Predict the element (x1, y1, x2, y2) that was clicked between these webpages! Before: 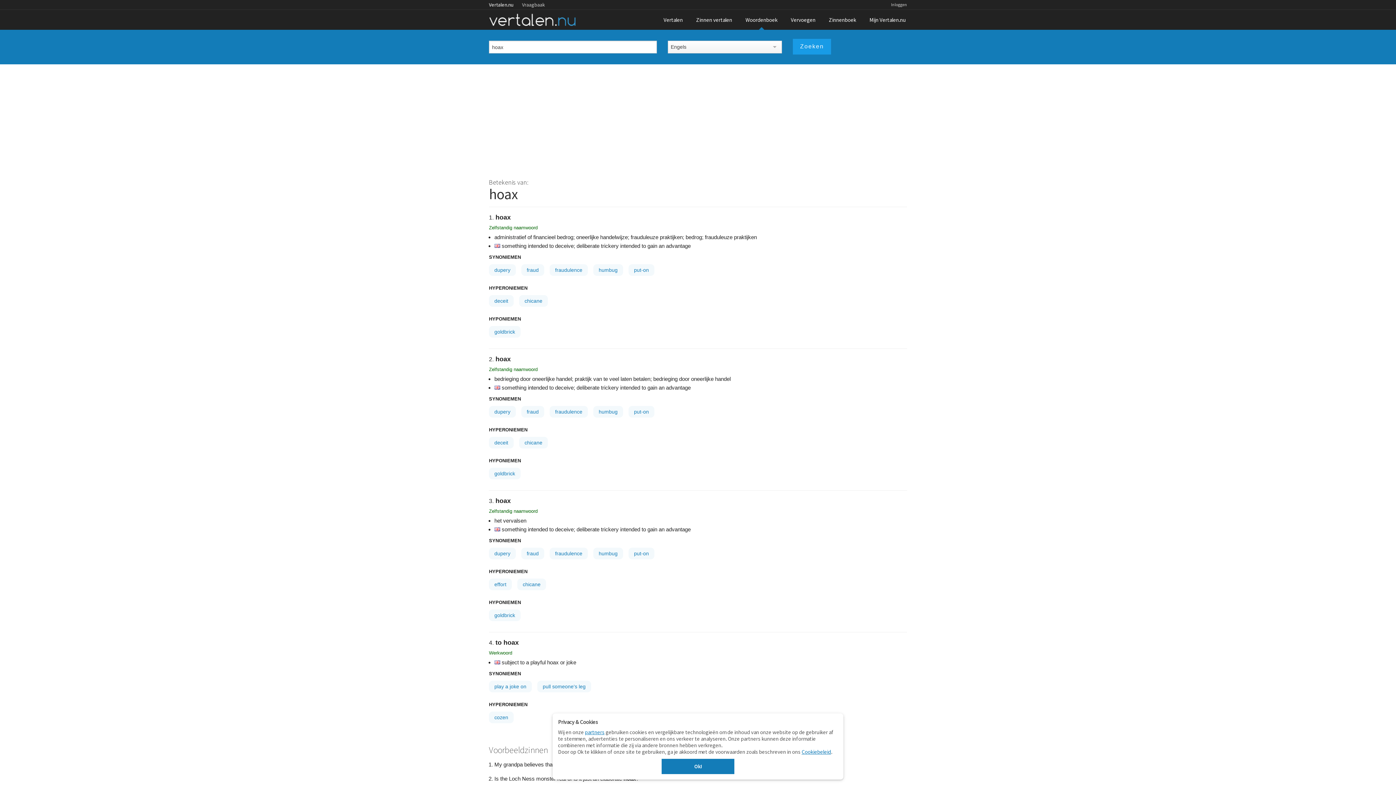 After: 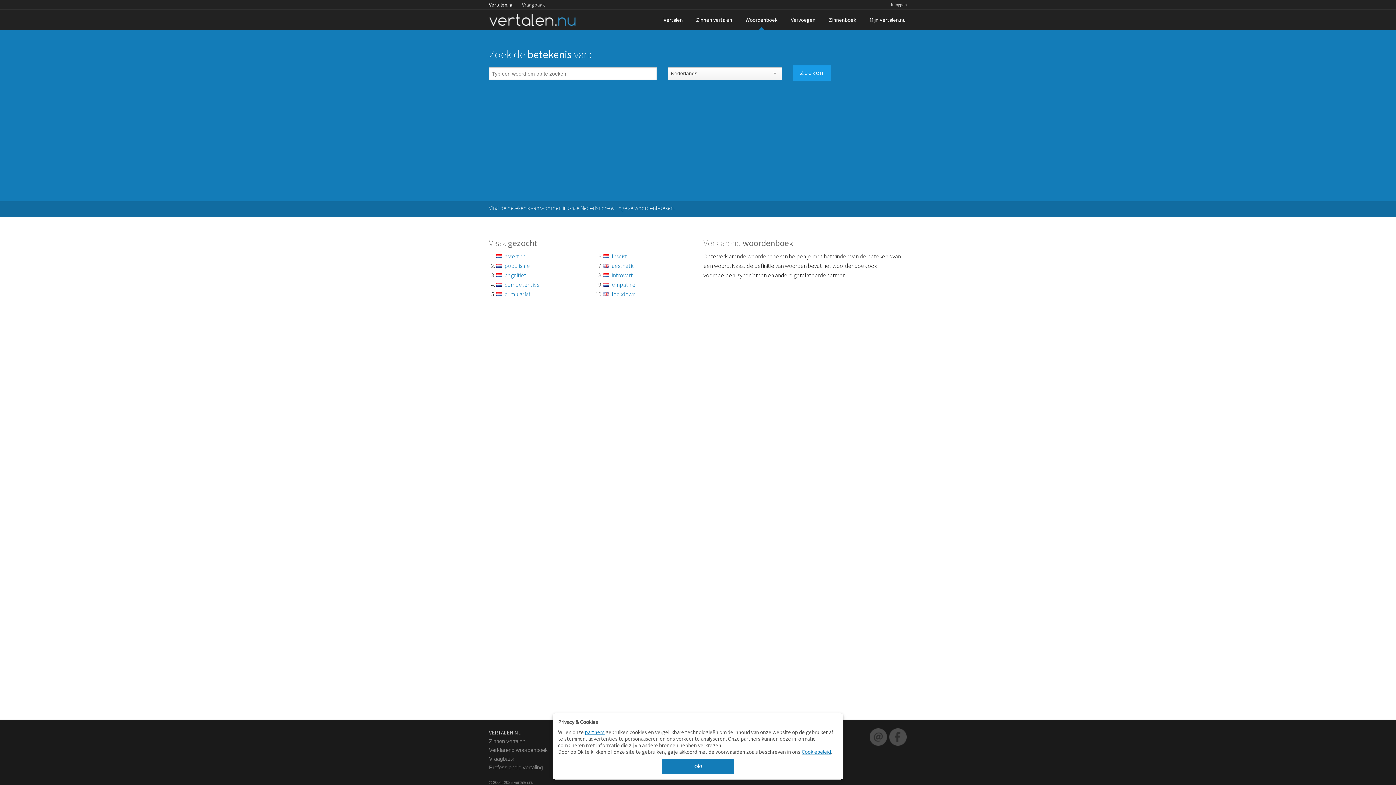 Action: bbox: (739, 9, 784, 29) label: Woordenboek